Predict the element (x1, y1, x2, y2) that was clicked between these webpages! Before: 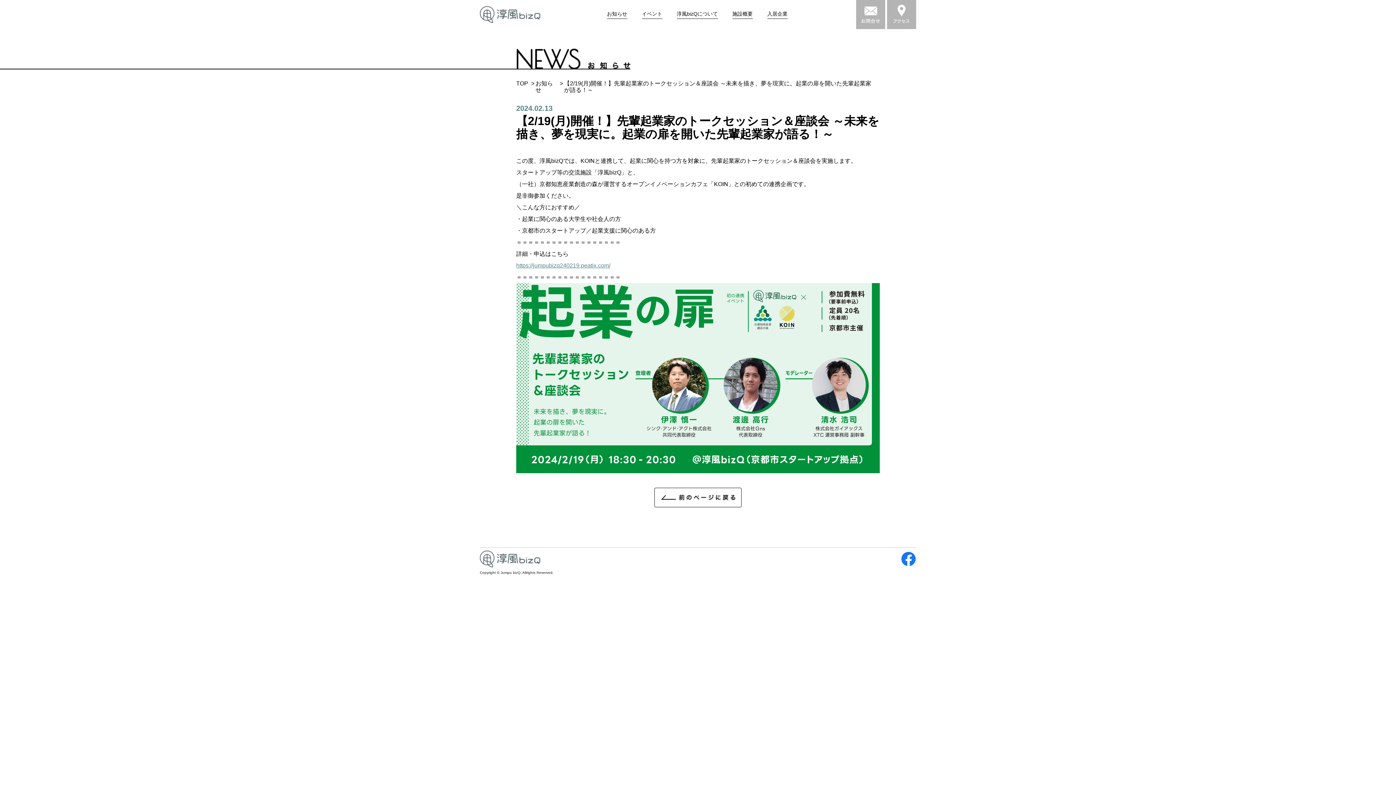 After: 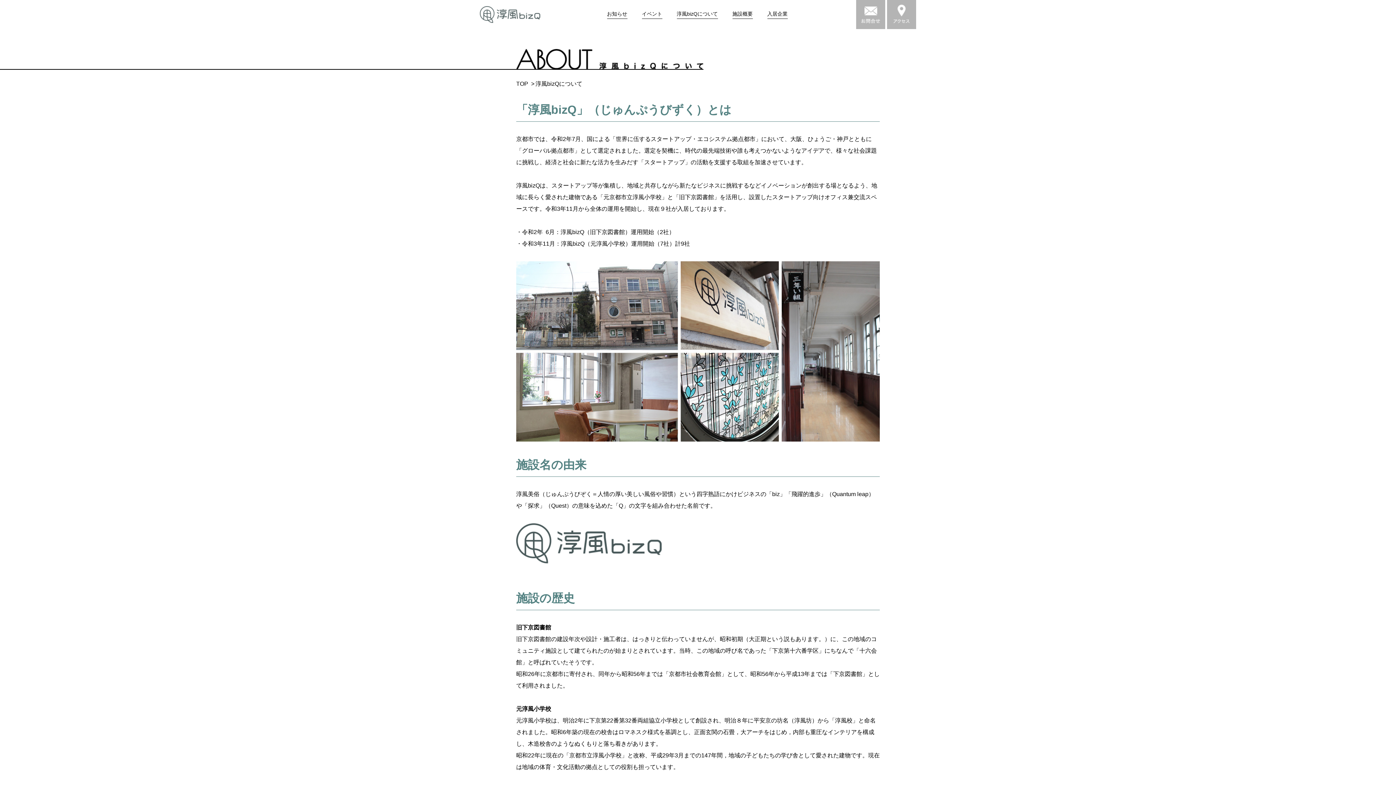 Action: bbox: (676, 10, 718, 18) label: 淳風bizQについて